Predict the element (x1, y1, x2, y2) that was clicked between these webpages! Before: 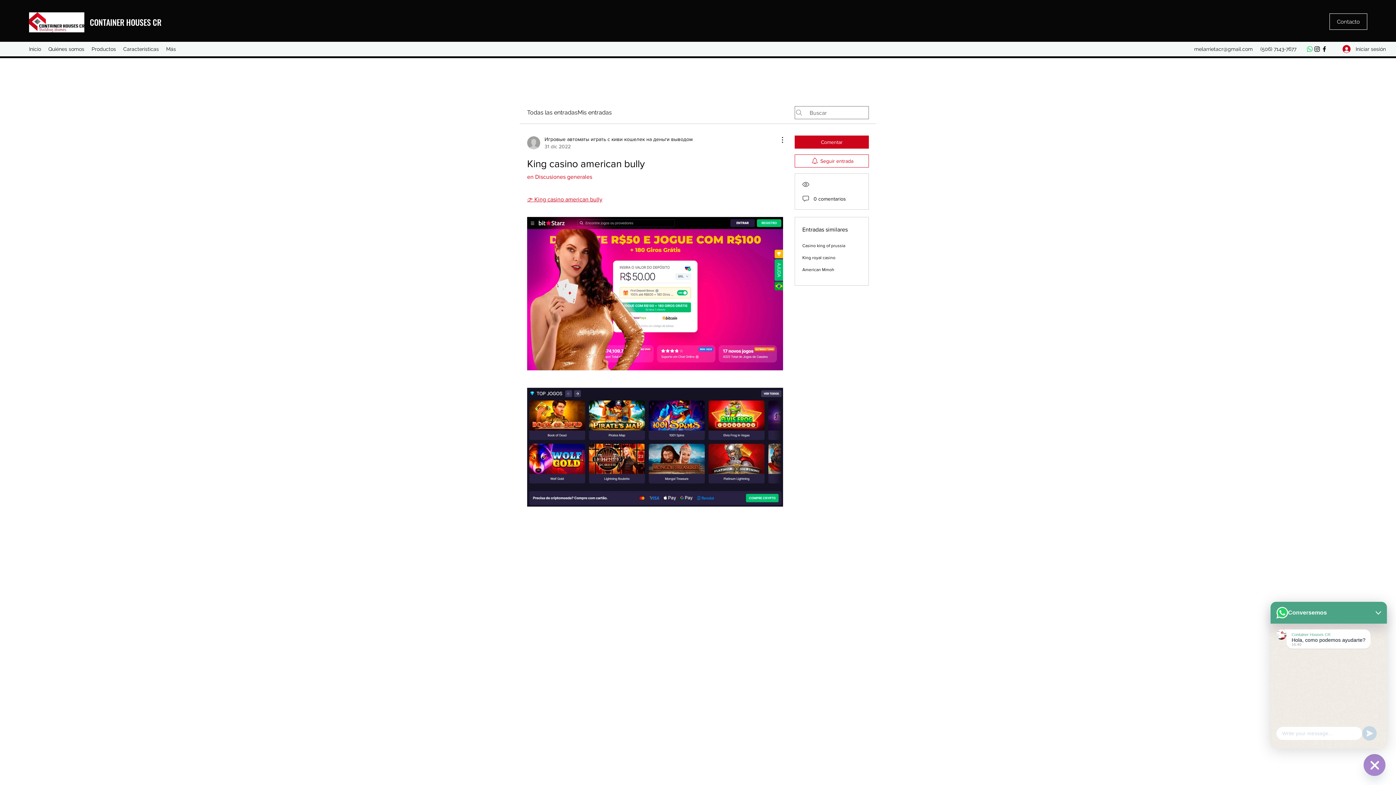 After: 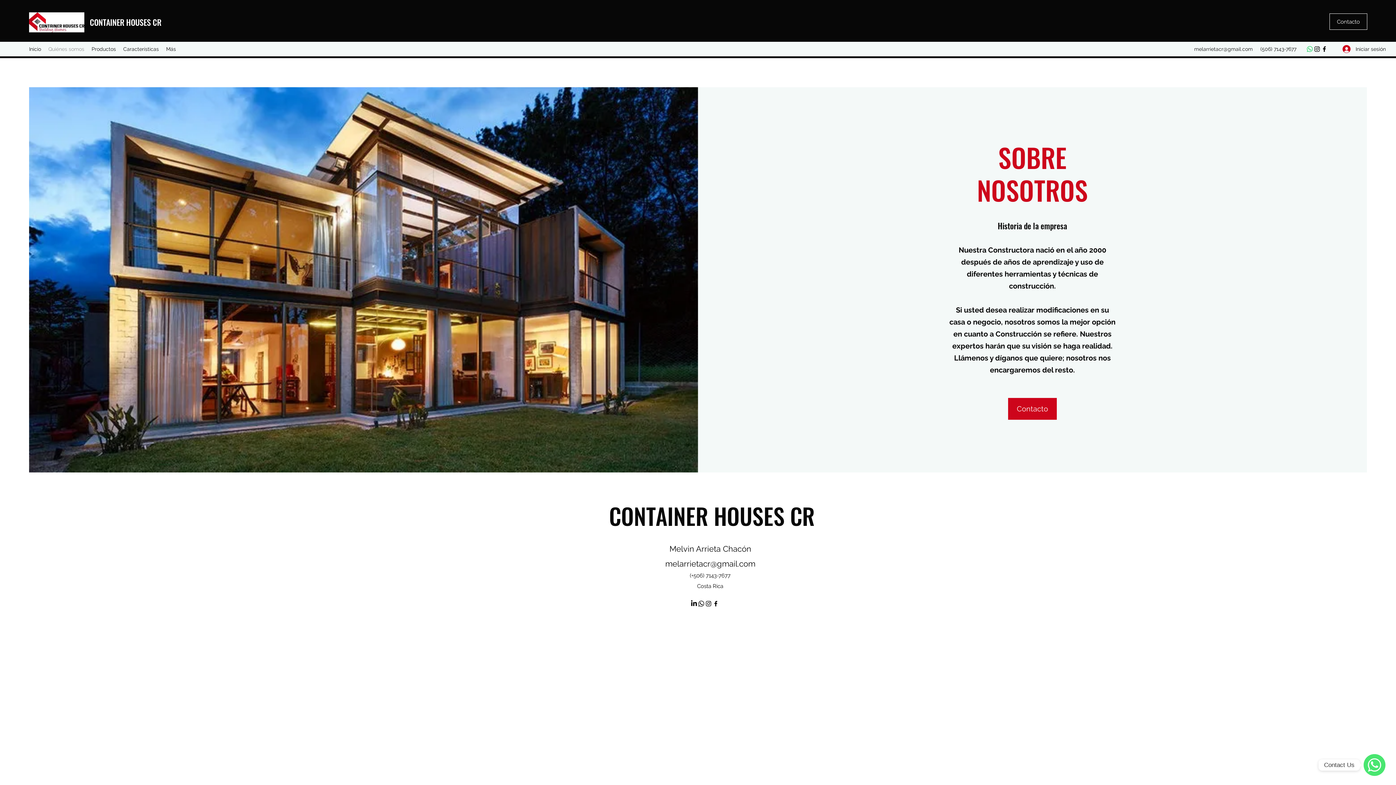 Action: bbox: (44, 43, 88, 54) label: Quiénes somos